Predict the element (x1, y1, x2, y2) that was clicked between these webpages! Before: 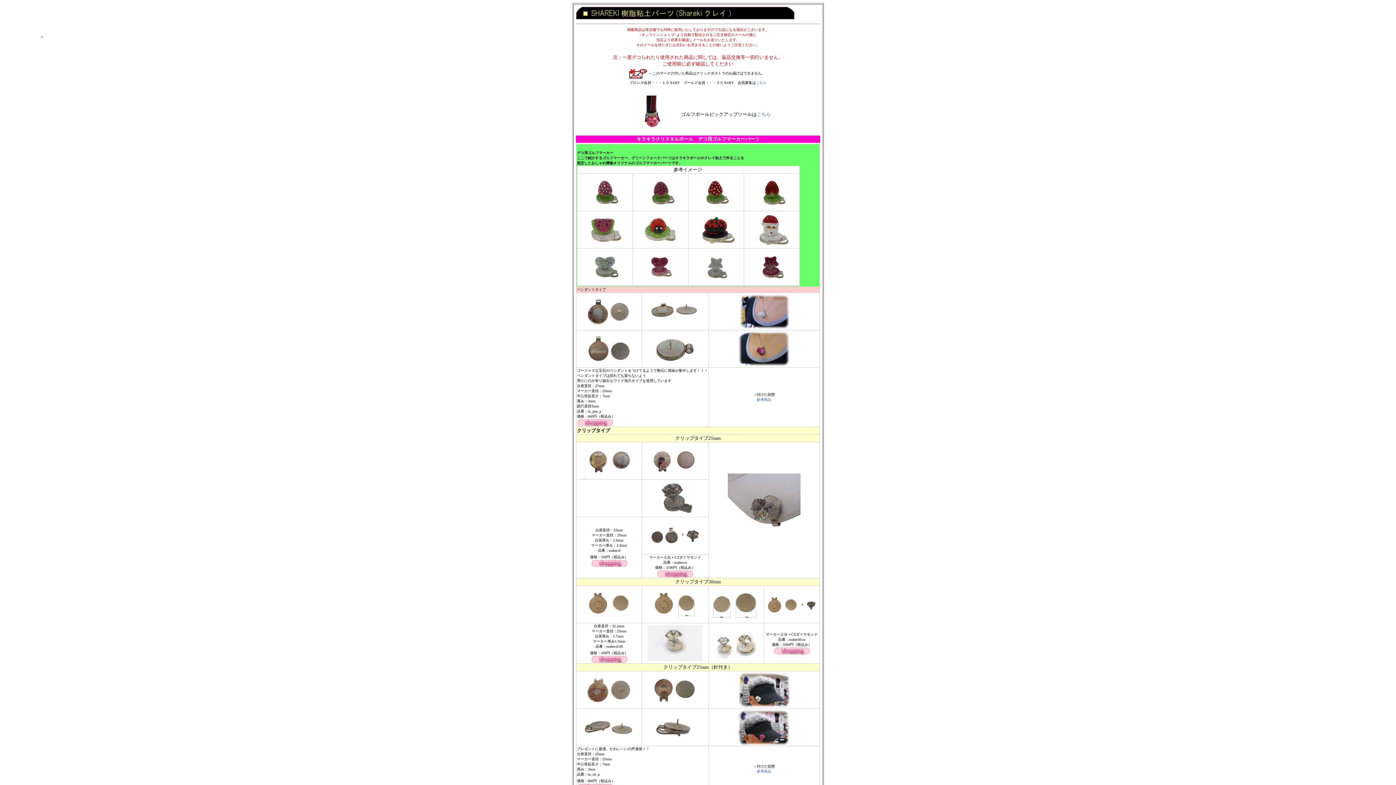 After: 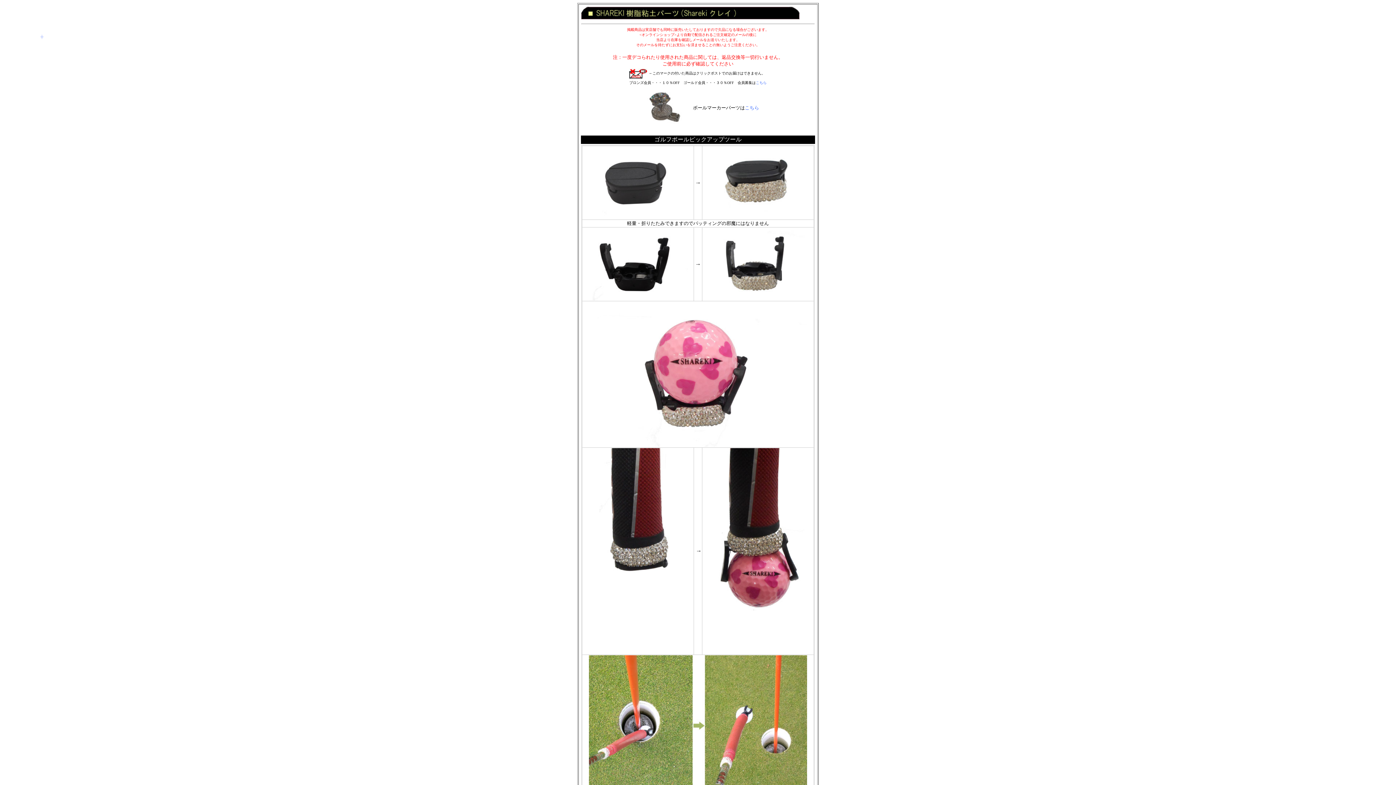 Action: label: こちら bbox: (756, 110, 771, 117)